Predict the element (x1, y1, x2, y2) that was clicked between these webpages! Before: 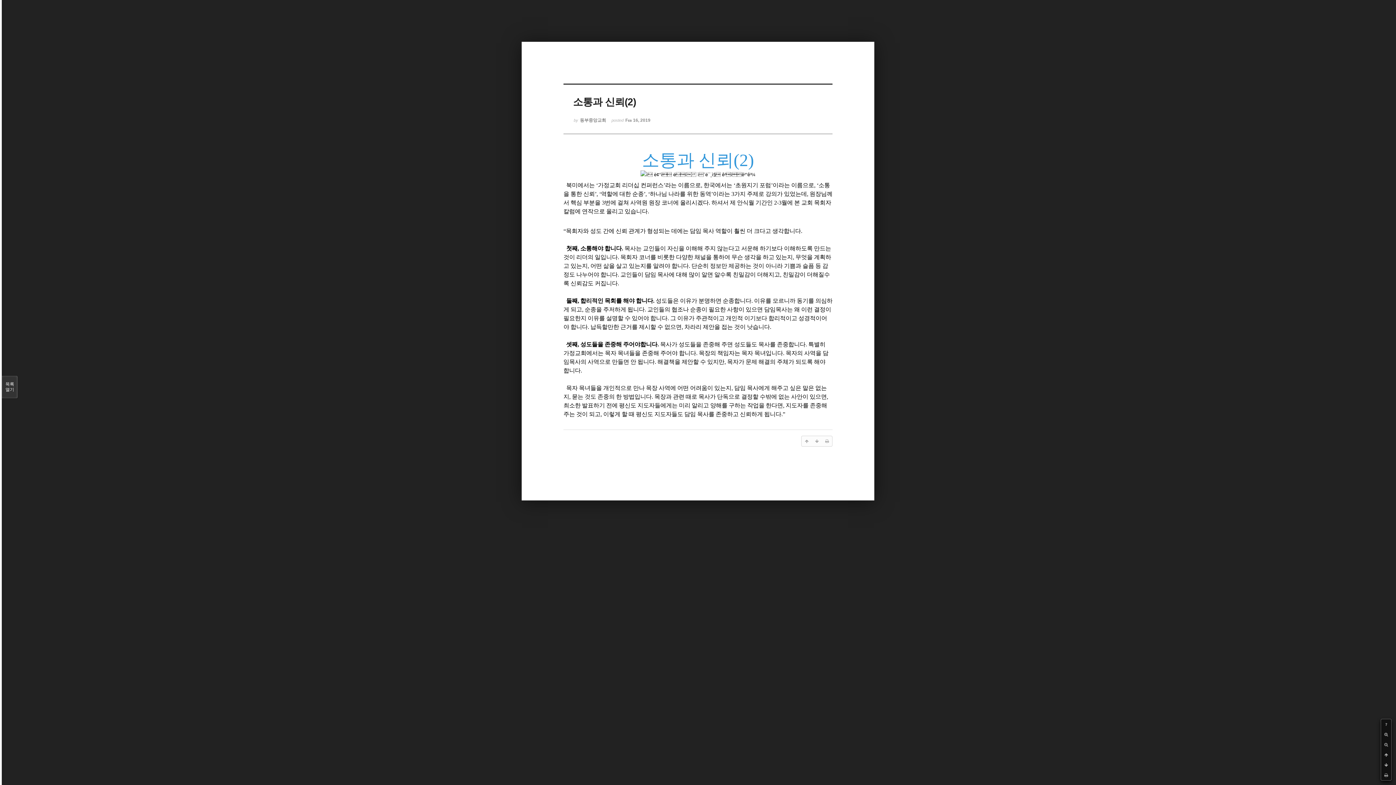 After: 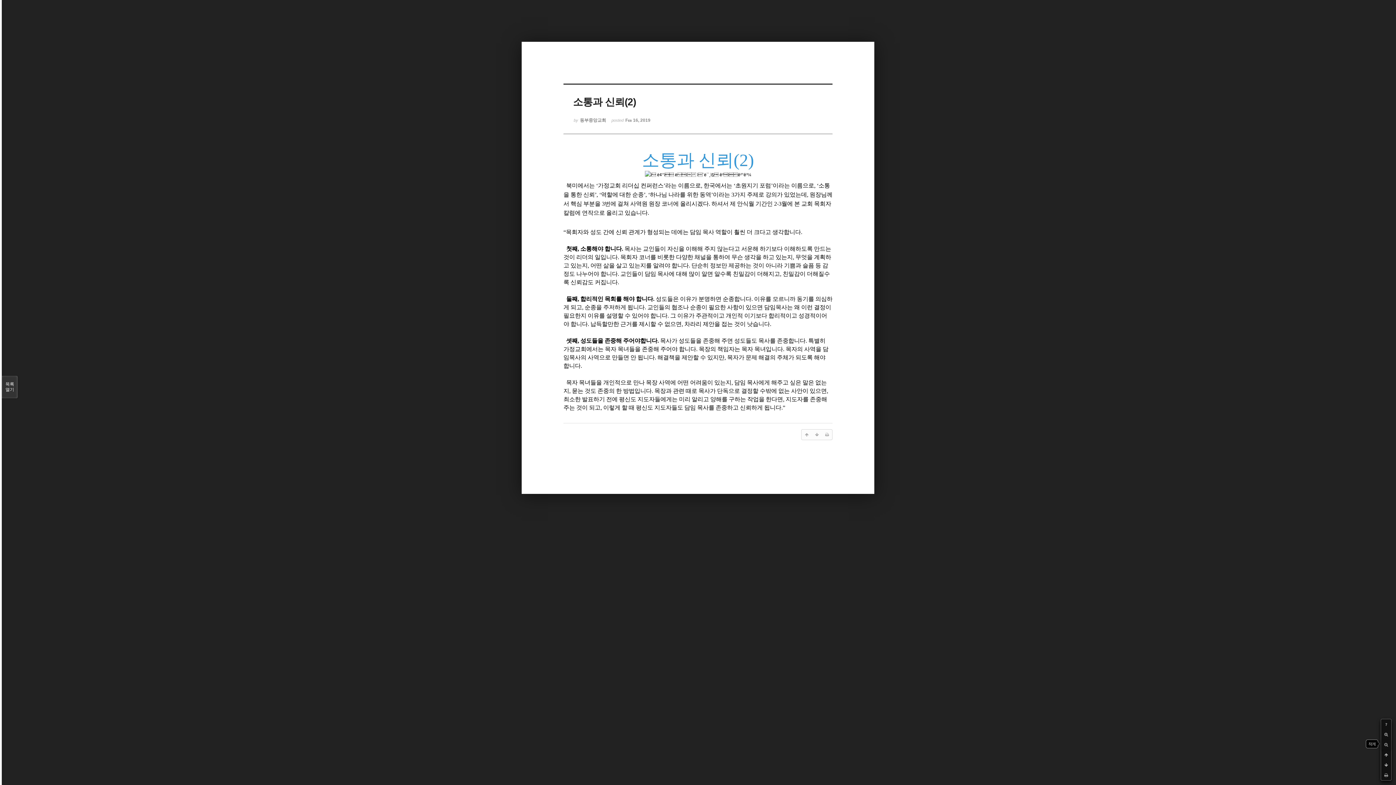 Action: bbox: (1381, 740, 1391, 750)